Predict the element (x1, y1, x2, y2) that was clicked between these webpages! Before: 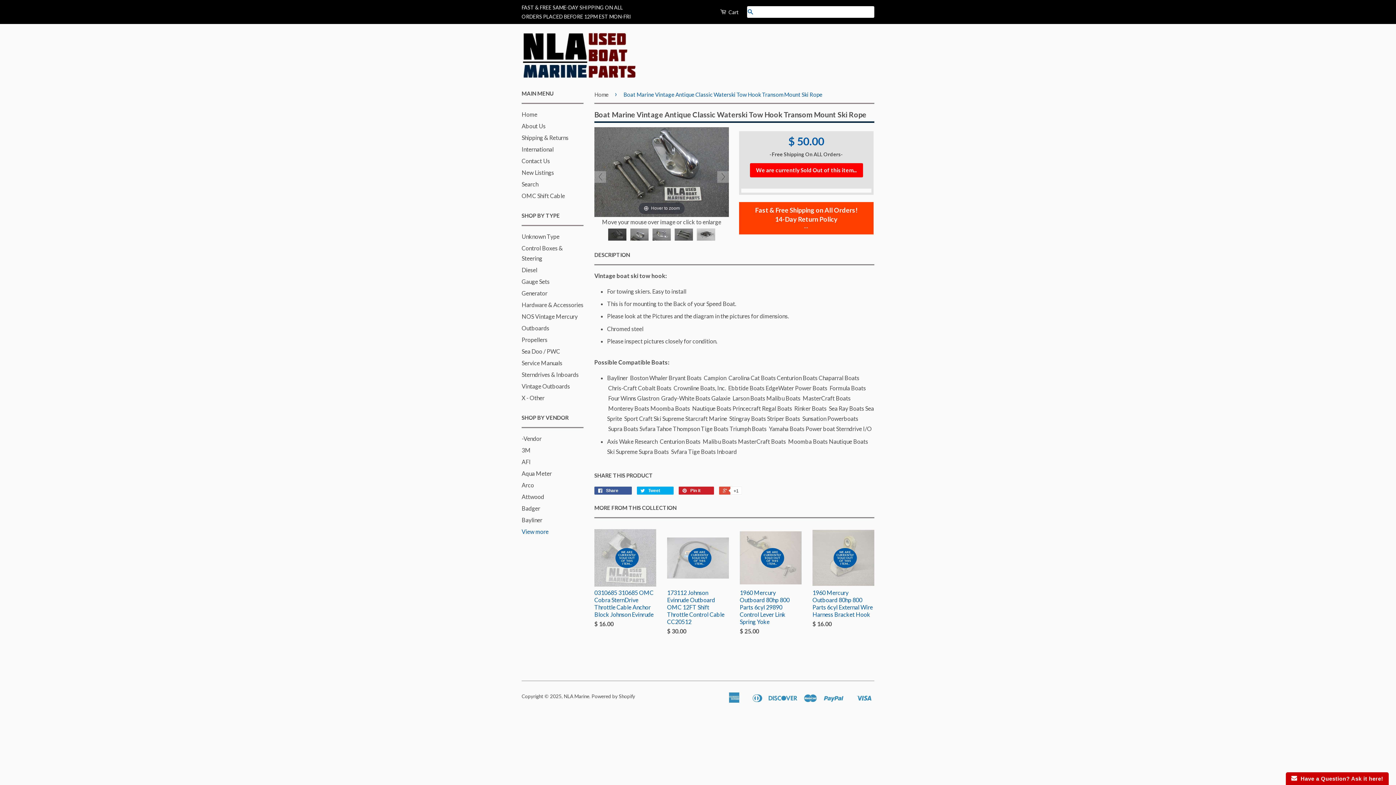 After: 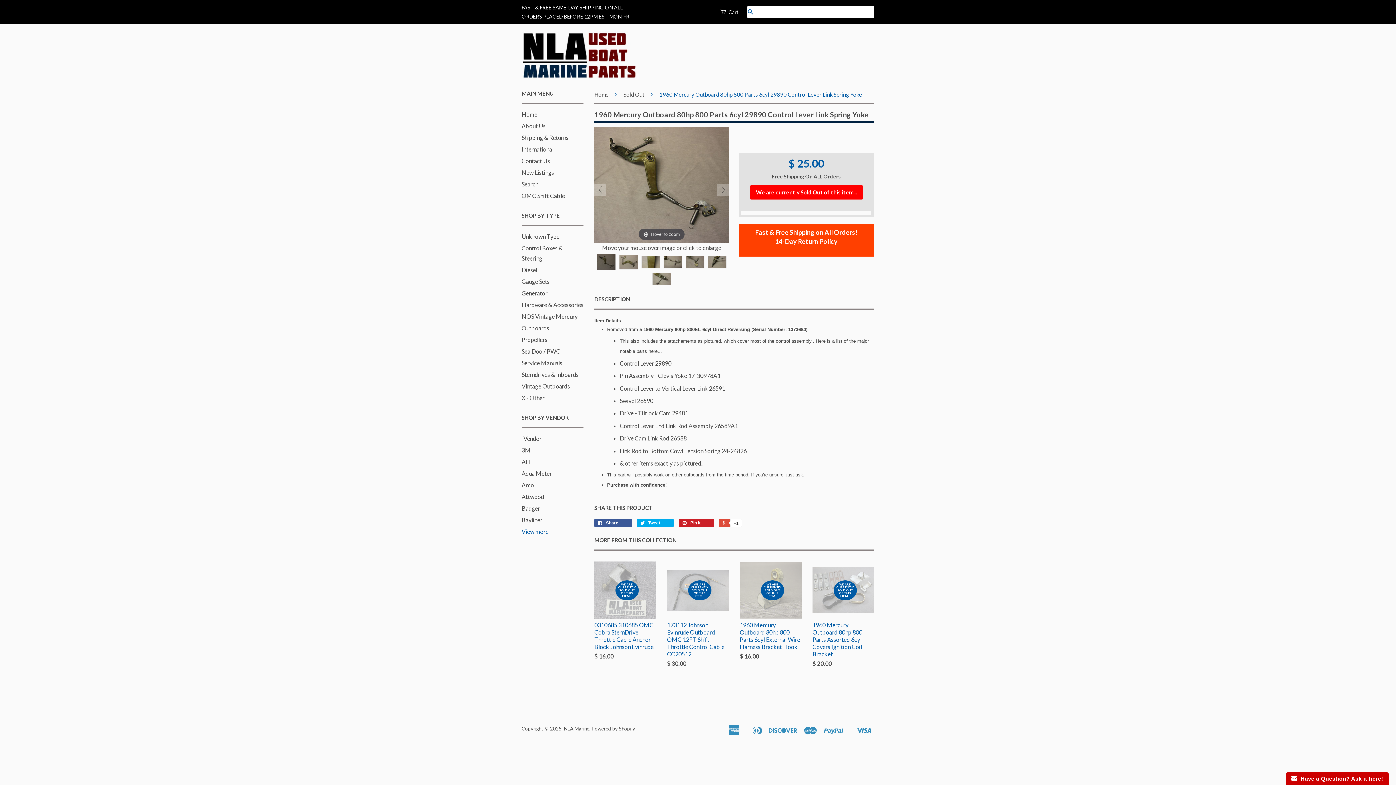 Action: bbox: (740, 529, 801, 648) label: WE ARE CURRENTLY SOLD OUT OF THIS ITEM...

1960 Mercury Outboard 80hp 800 Parts 6cyl 29890 Control Lever Link Spring Yoke

$ 25.00